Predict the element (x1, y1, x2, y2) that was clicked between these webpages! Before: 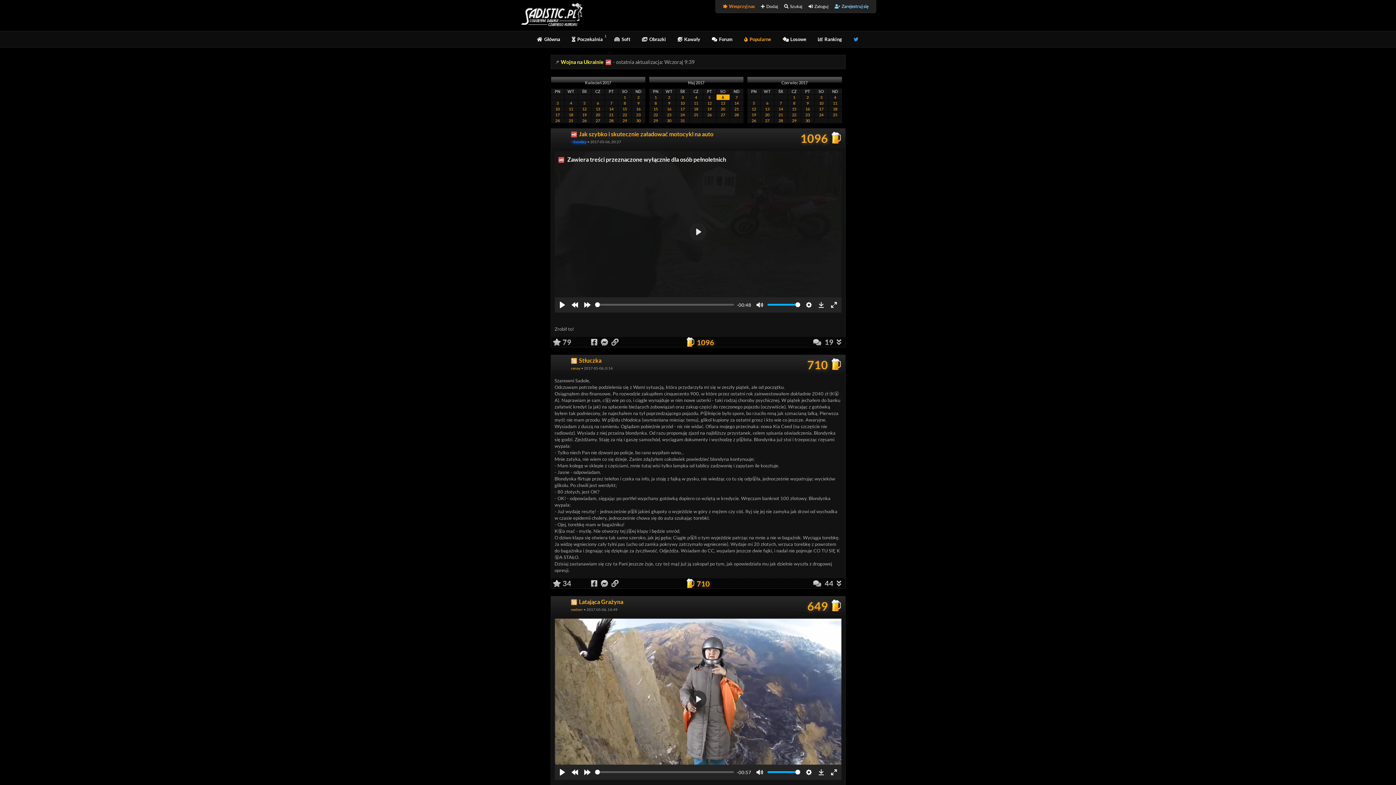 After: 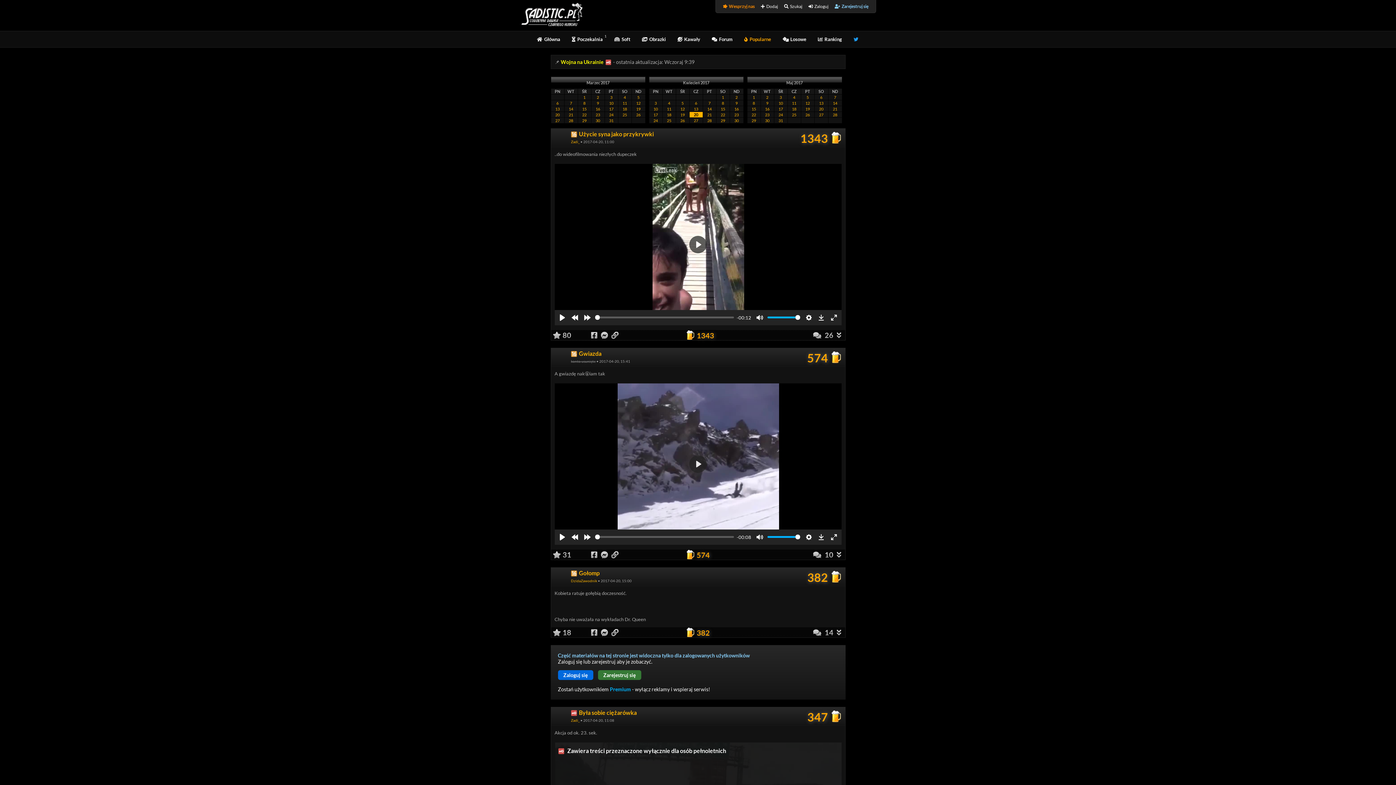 Action: bbox: (591, 112, 604, 117) label: 20